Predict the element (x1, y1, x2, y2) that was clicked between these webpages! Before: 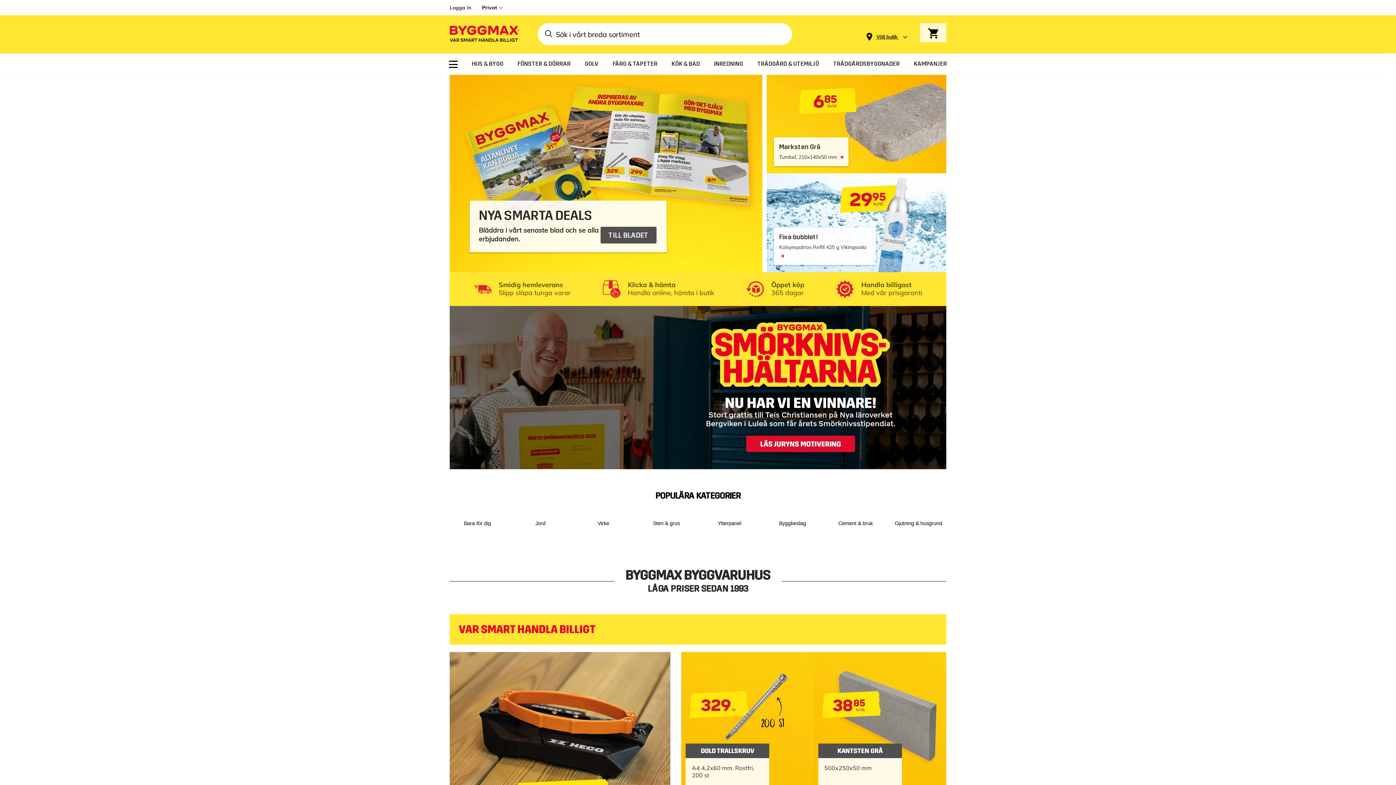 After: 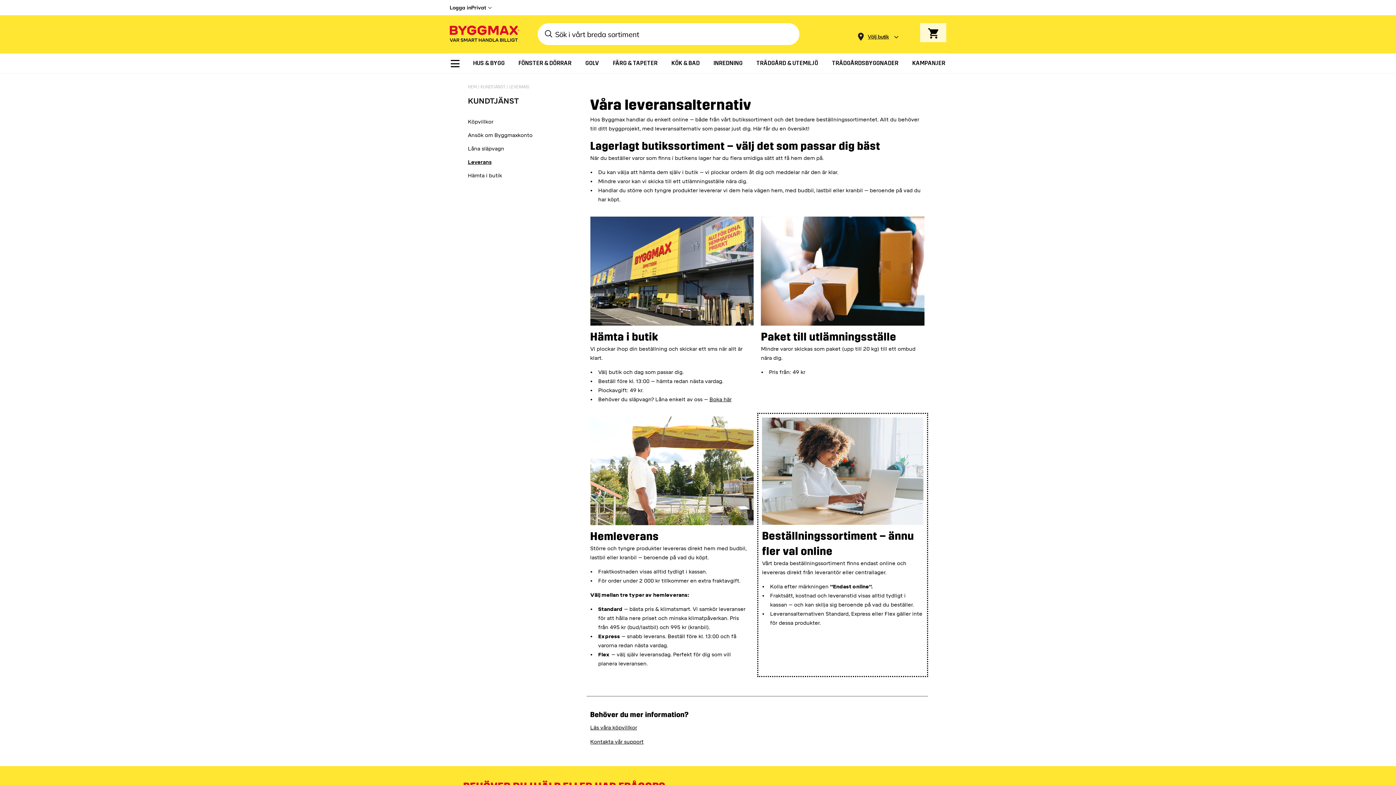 Action: label: Klicka & hämta
Handla online, hämta i butik bbox: (602, 280, 714, 298)